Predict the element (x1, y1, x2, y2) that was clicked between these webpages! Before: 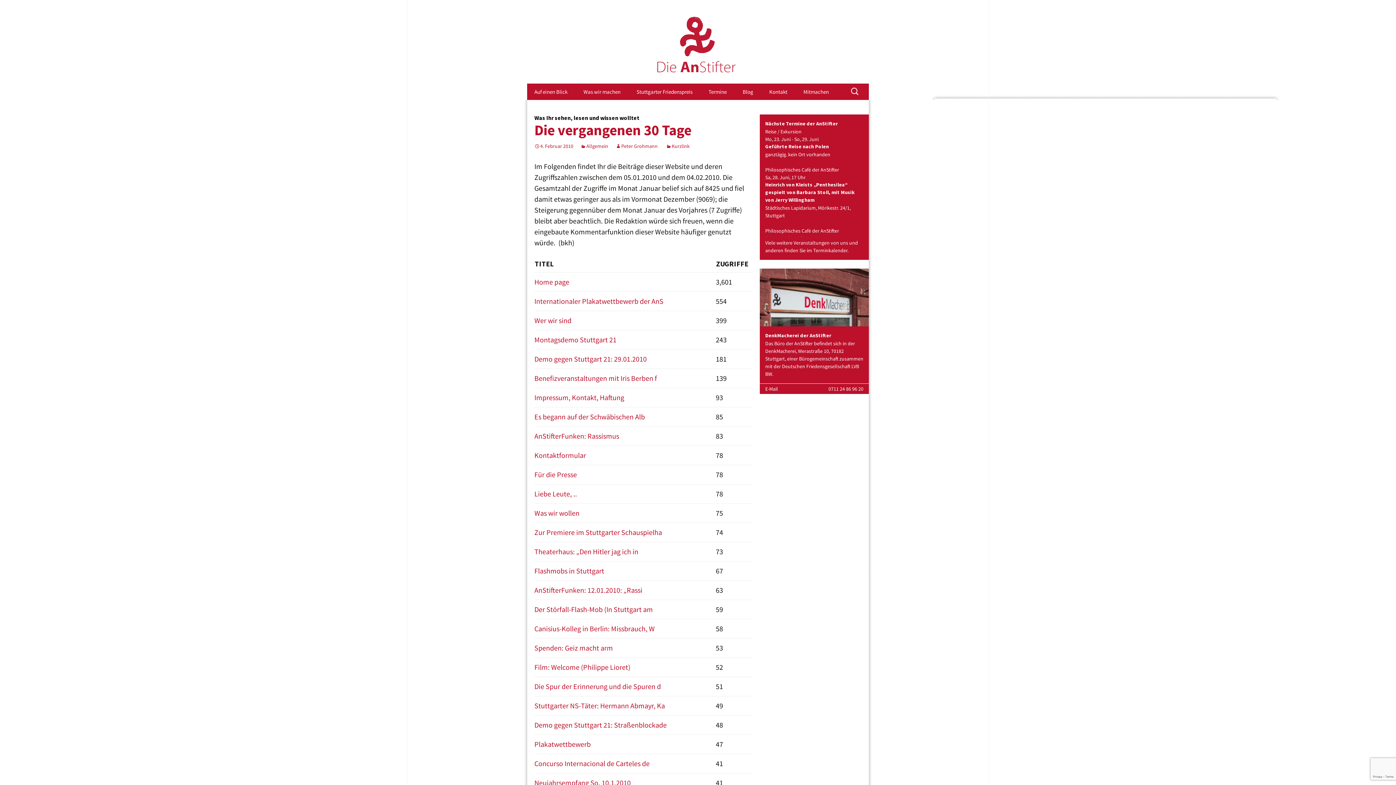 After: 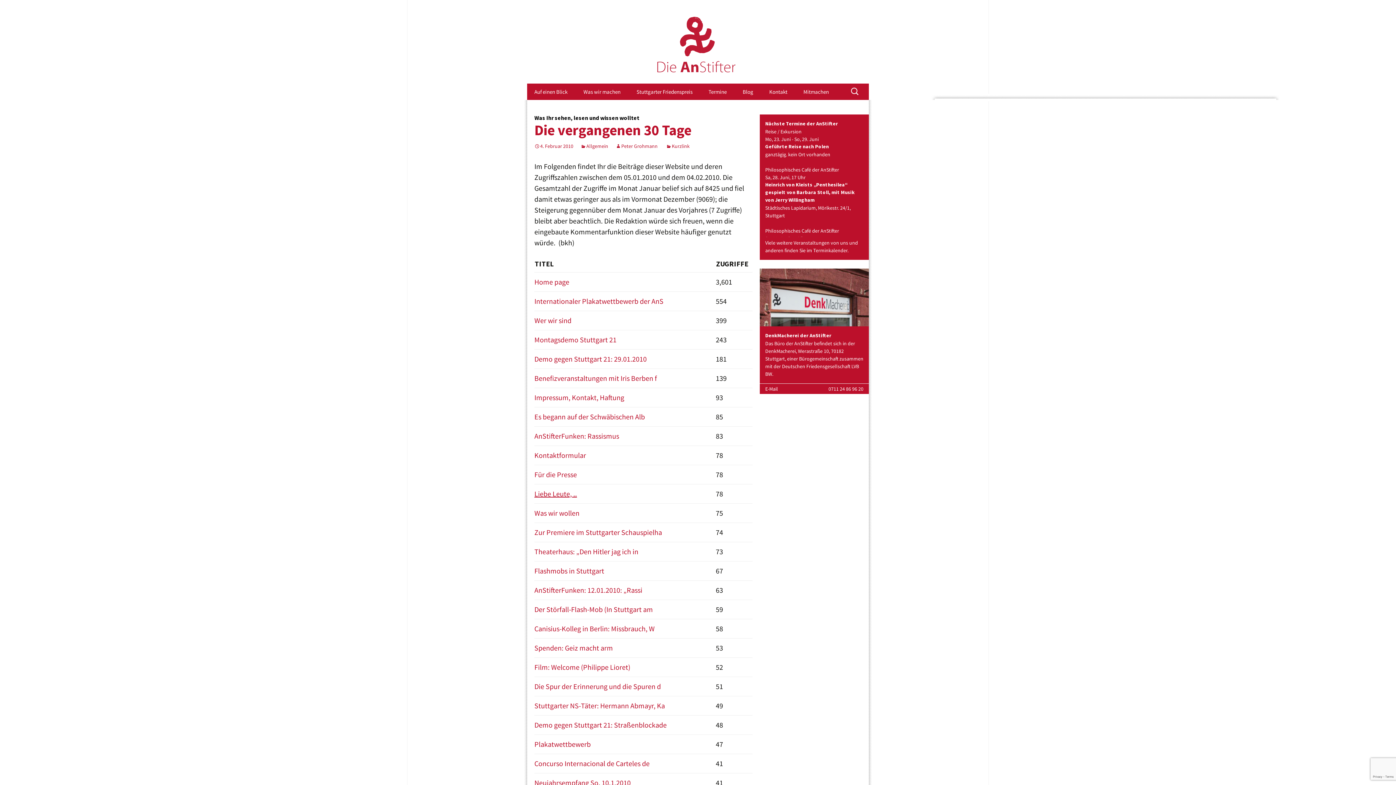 Action: label: Liebe Leute, .. bbox: (534, 489, 577, 498)